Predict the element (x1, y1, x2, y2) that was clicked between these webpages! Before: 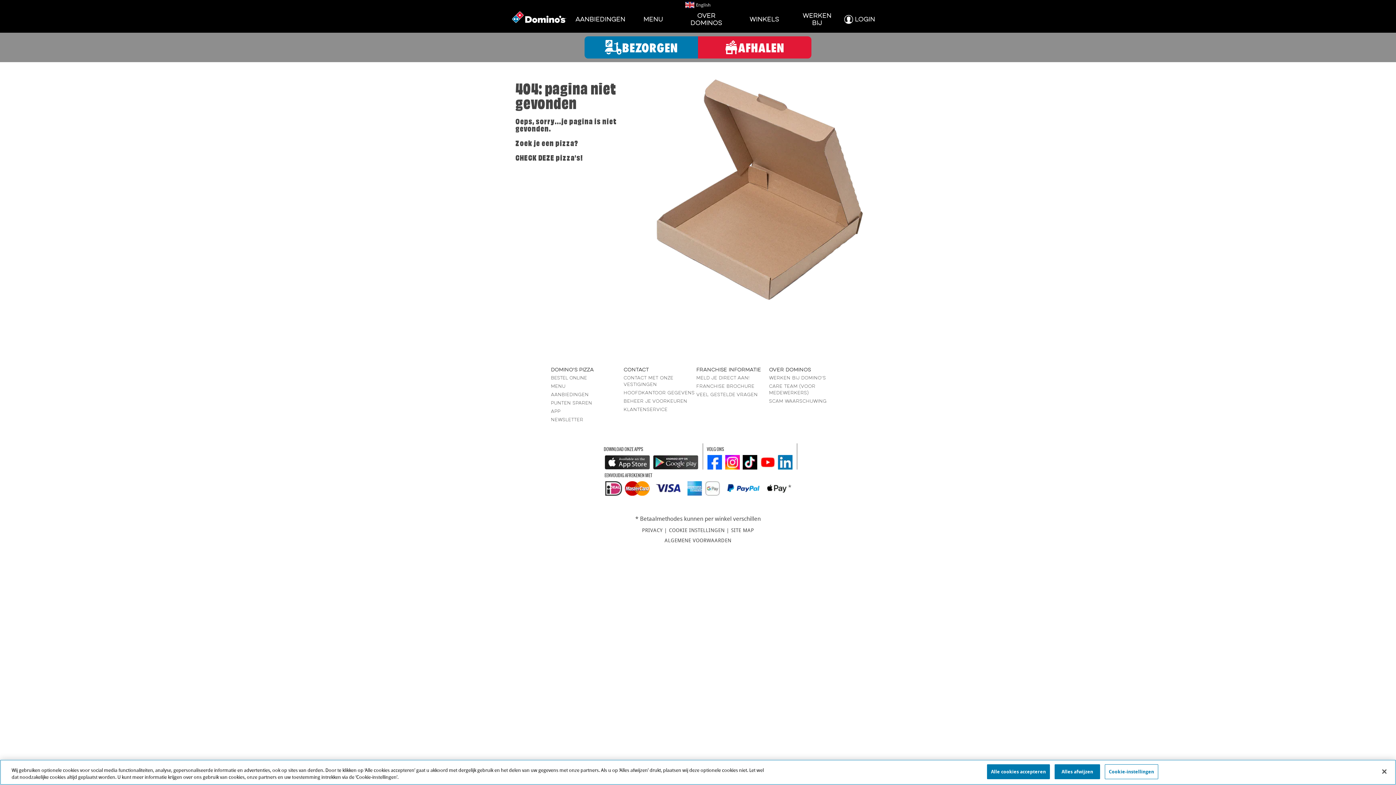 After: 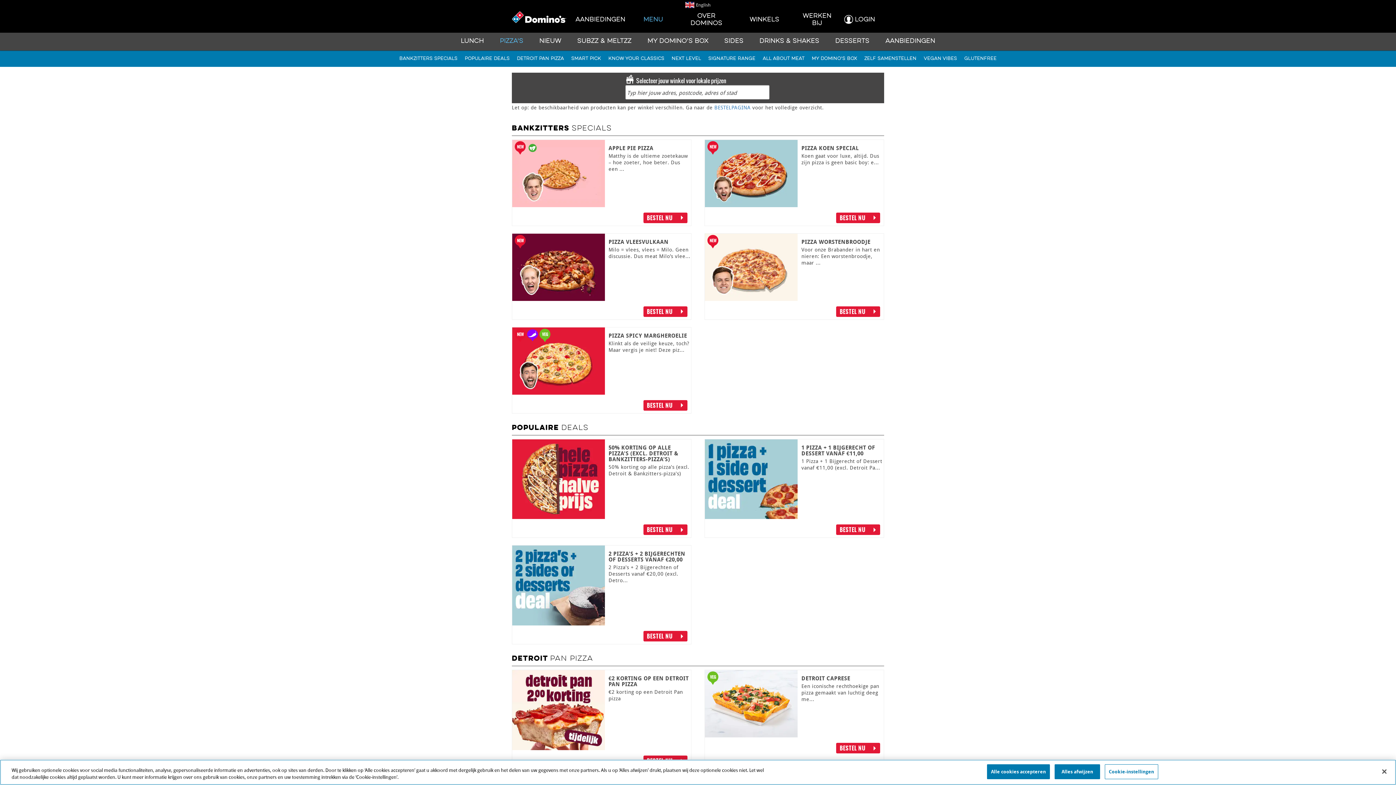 Action: label: MENU bbox: (551, 384, 565, 388)